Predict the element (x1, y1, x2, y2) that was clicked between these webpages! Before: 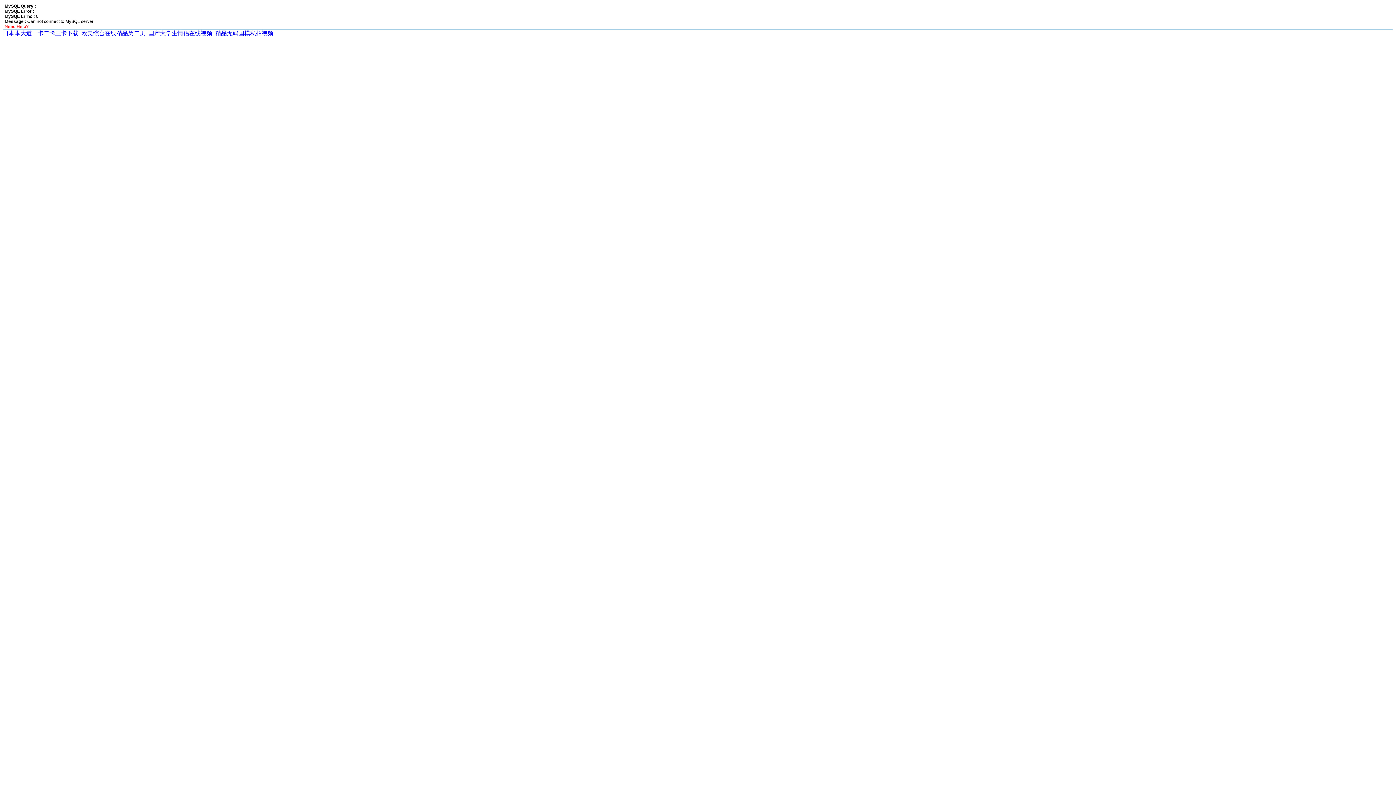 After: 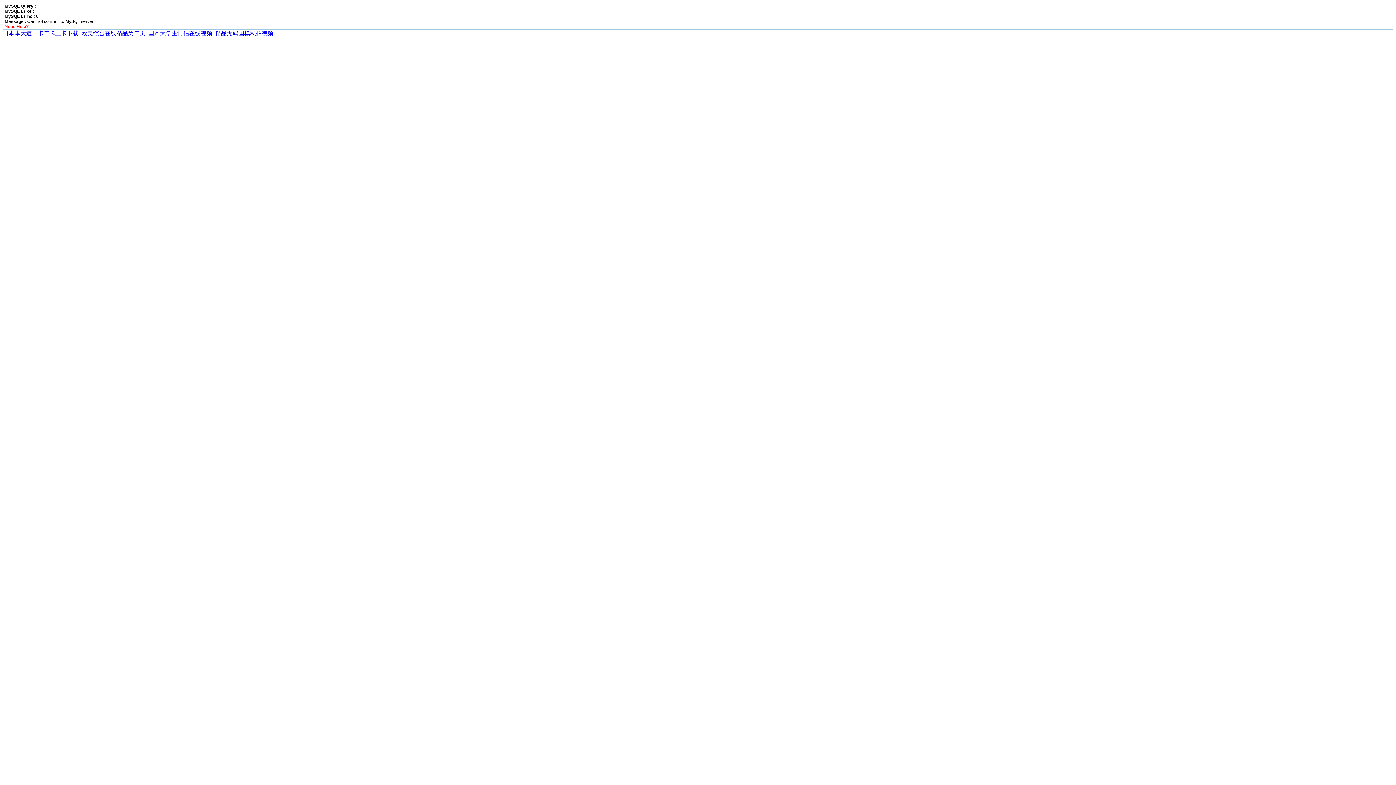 Action: label: Need Help? bbox: (4, 24, 28, 29)